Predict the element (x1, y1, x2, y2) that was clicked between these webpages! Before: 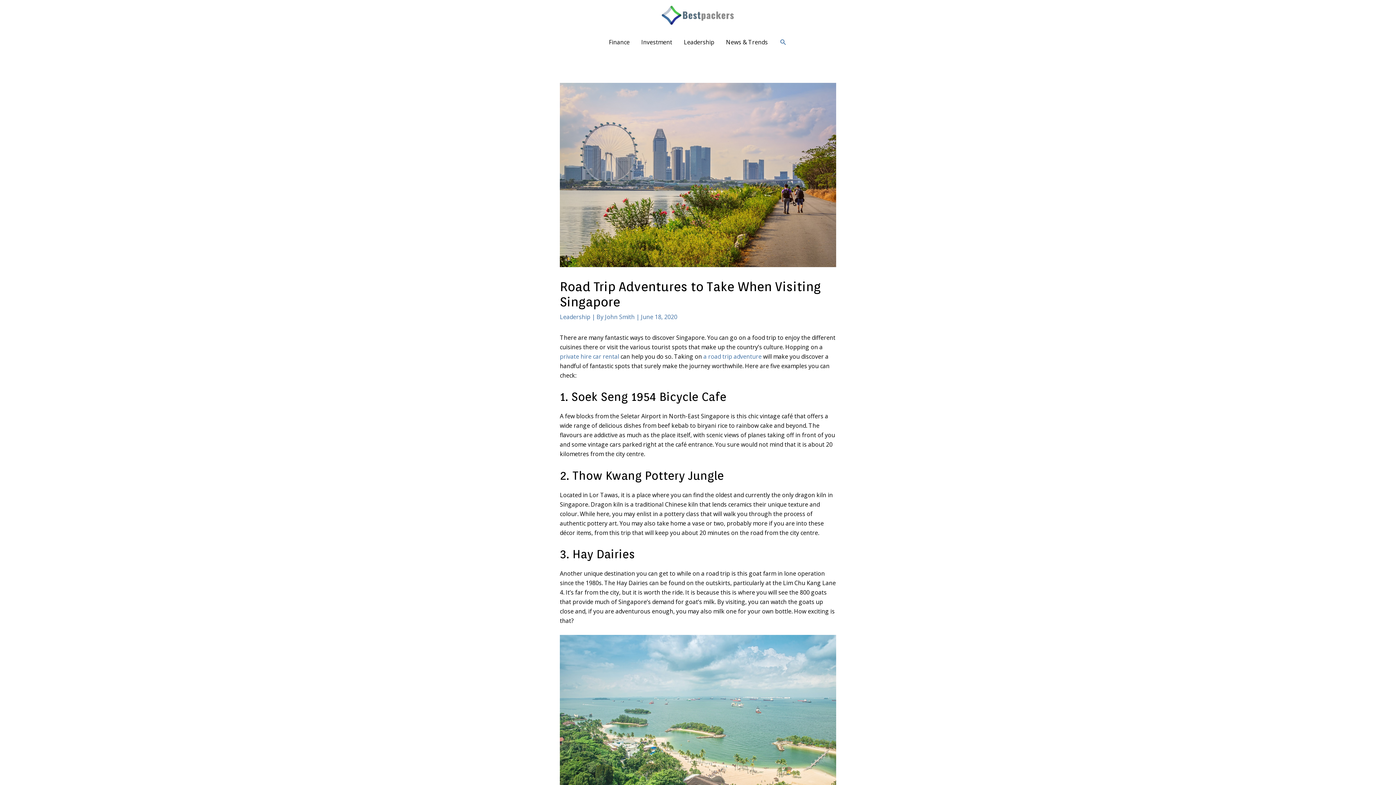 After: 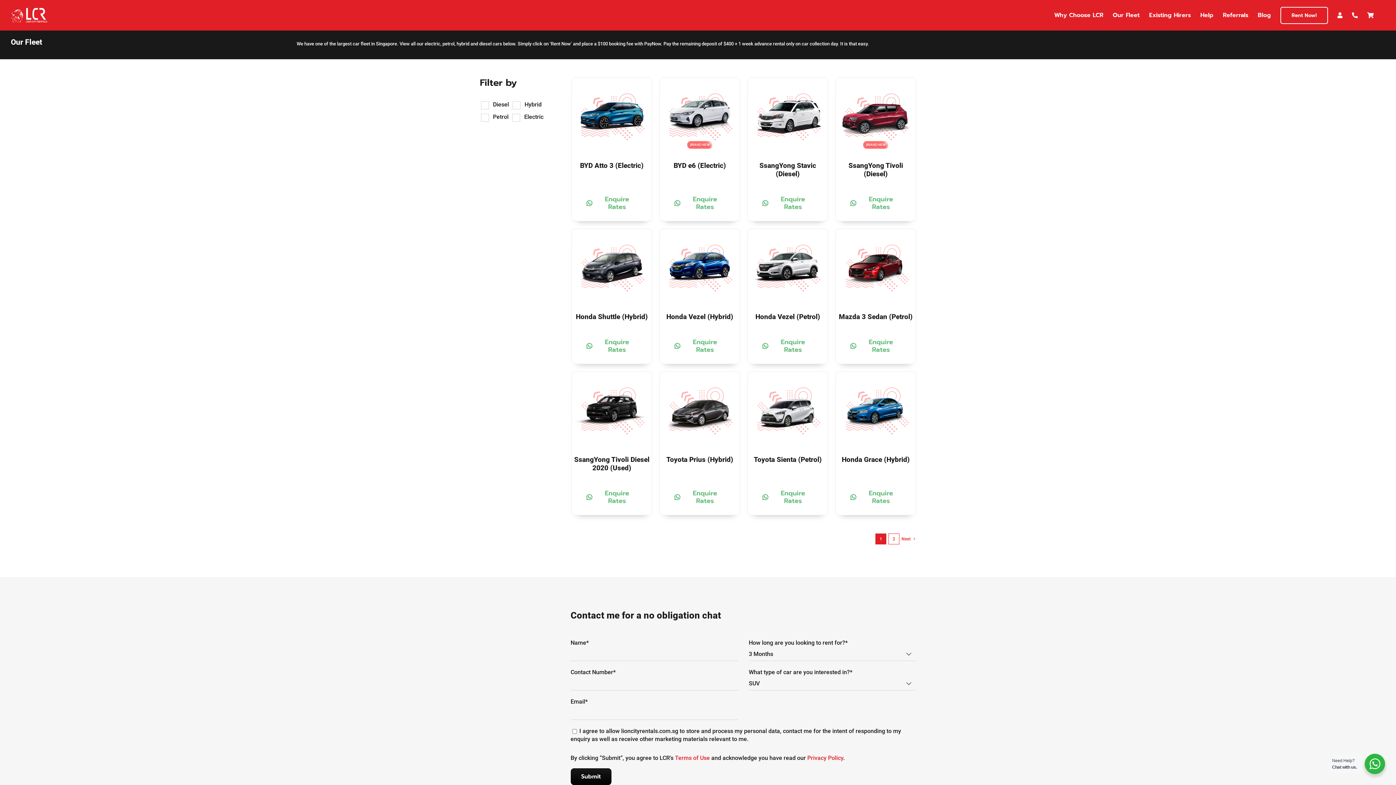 Action: label: private hire car rental bbox: (560, 352, 619, 360)